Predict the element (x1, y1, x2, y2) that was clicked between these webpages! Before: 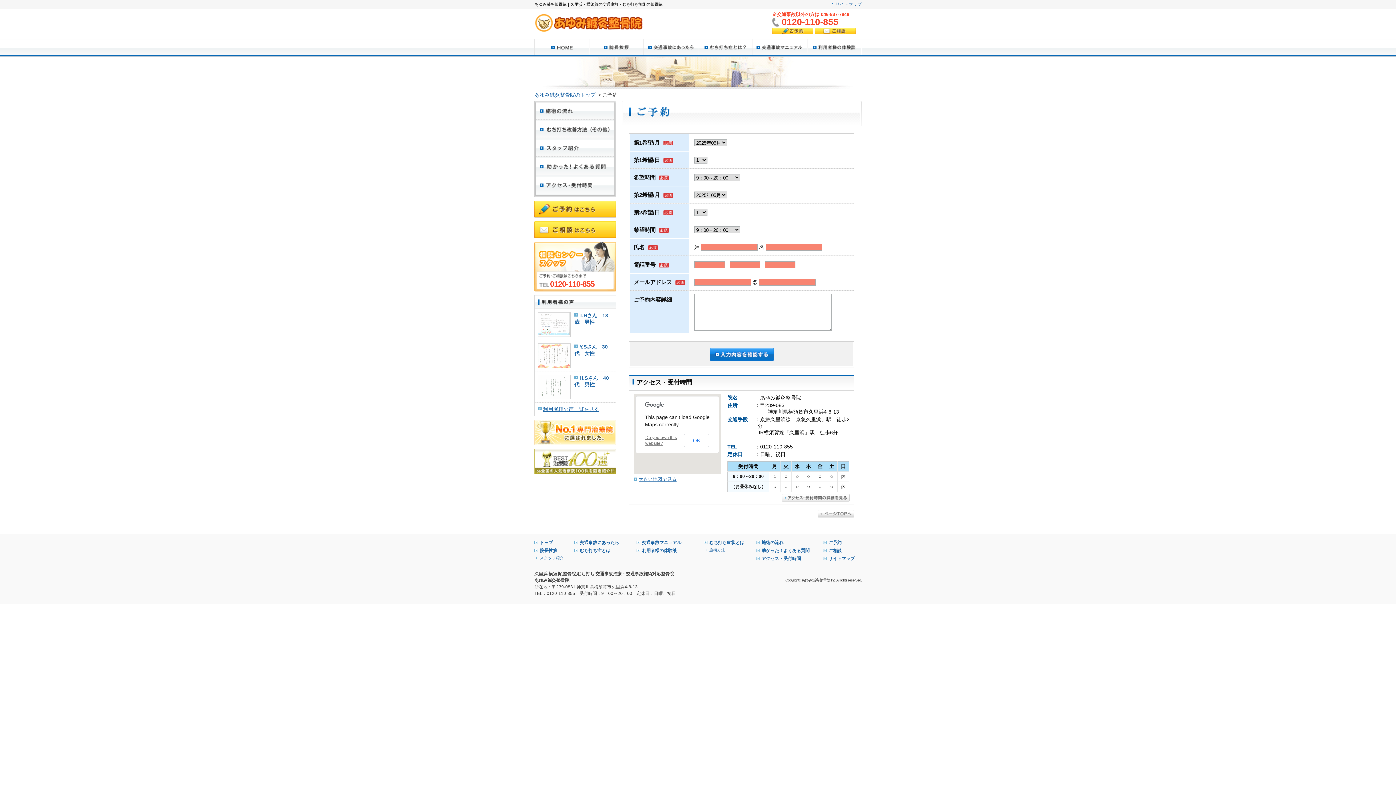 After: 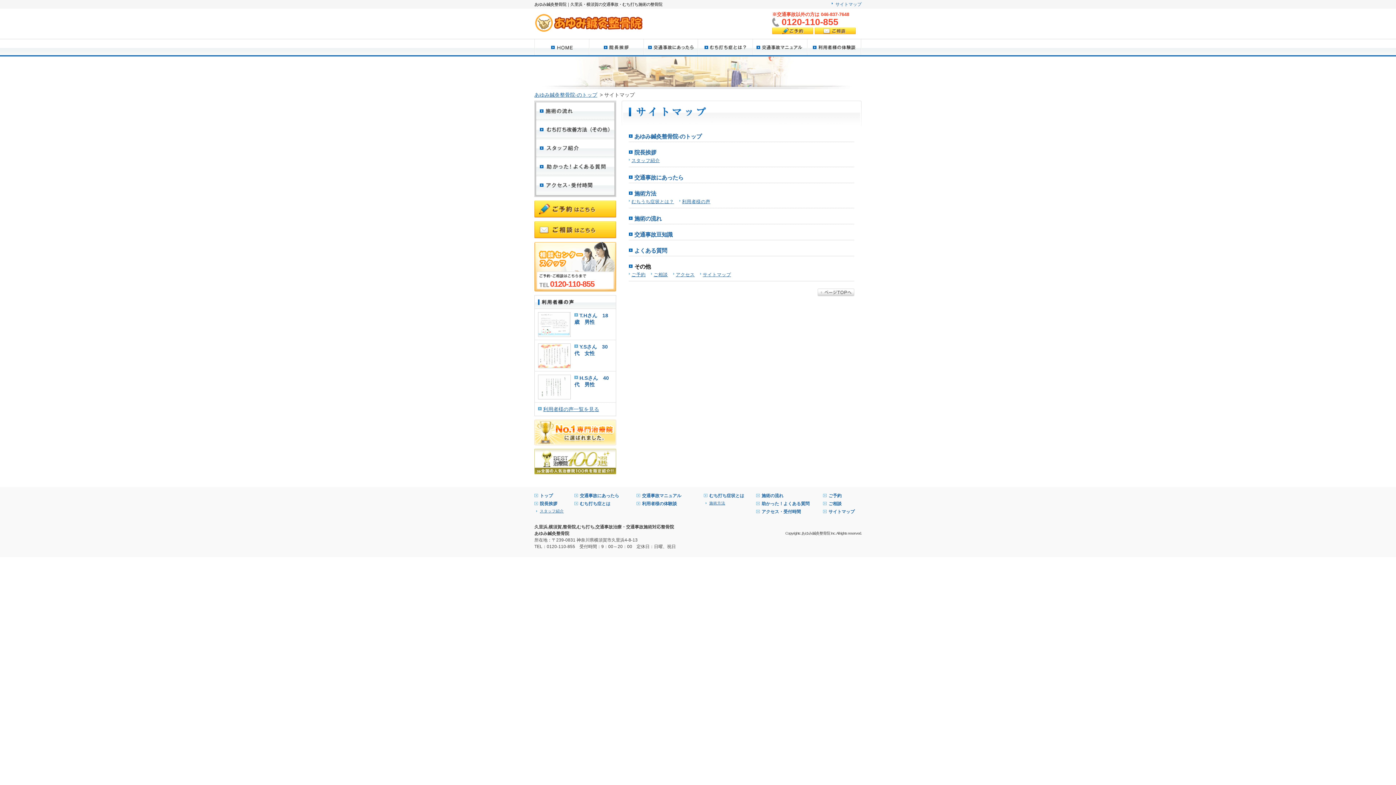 Action: bbox: (823, 556, 854, 561) label: サイトマップ